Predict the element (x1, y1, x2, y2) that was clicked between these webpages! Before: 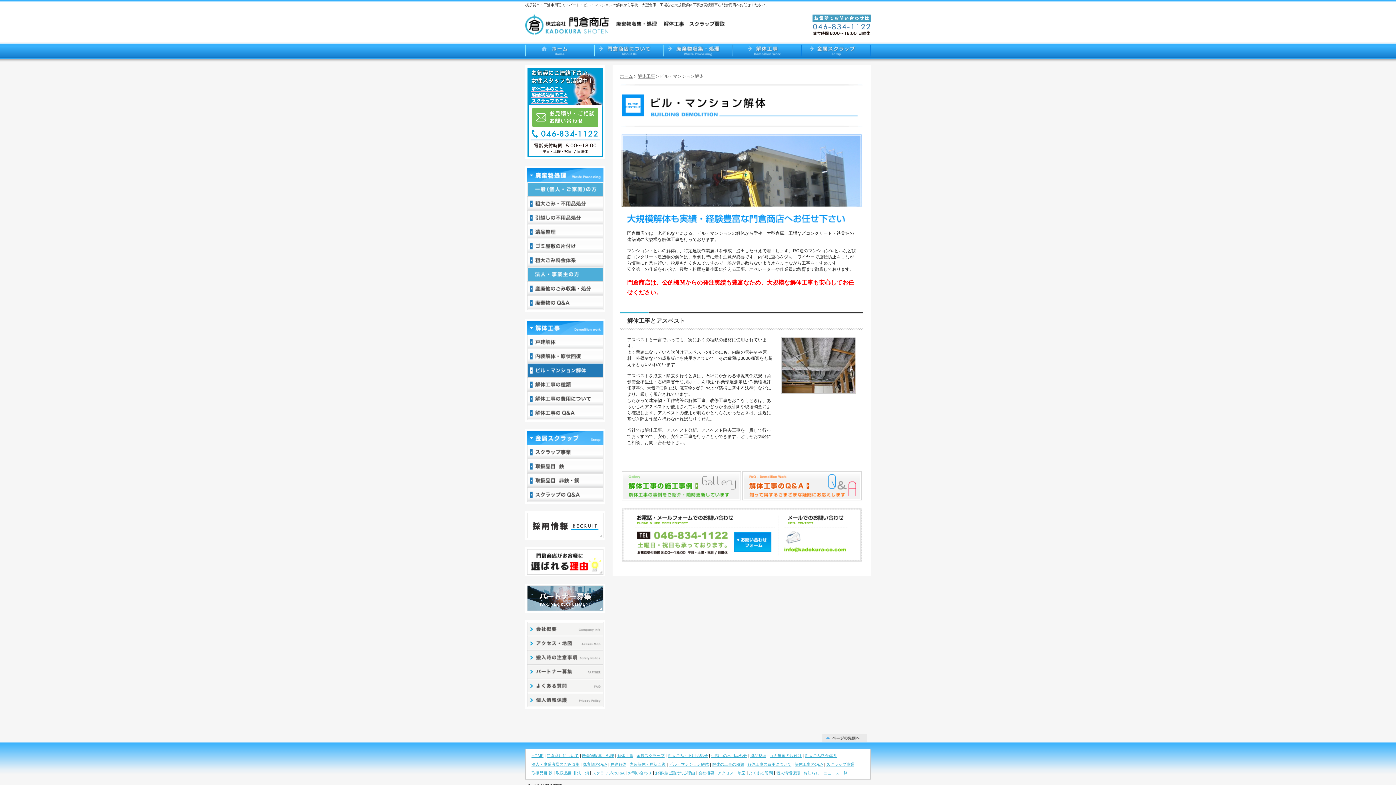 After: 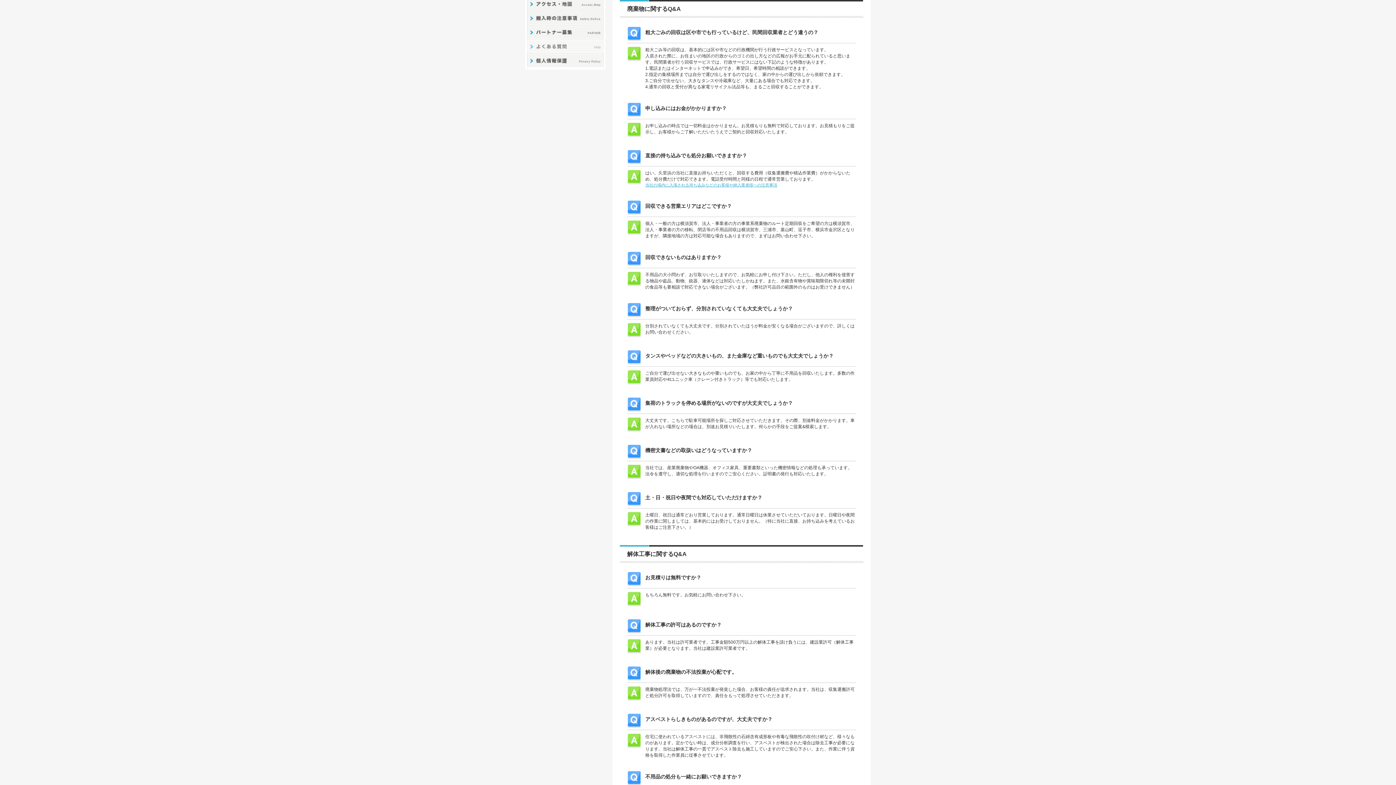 Action: bbox: (527, 296, 603, 310)